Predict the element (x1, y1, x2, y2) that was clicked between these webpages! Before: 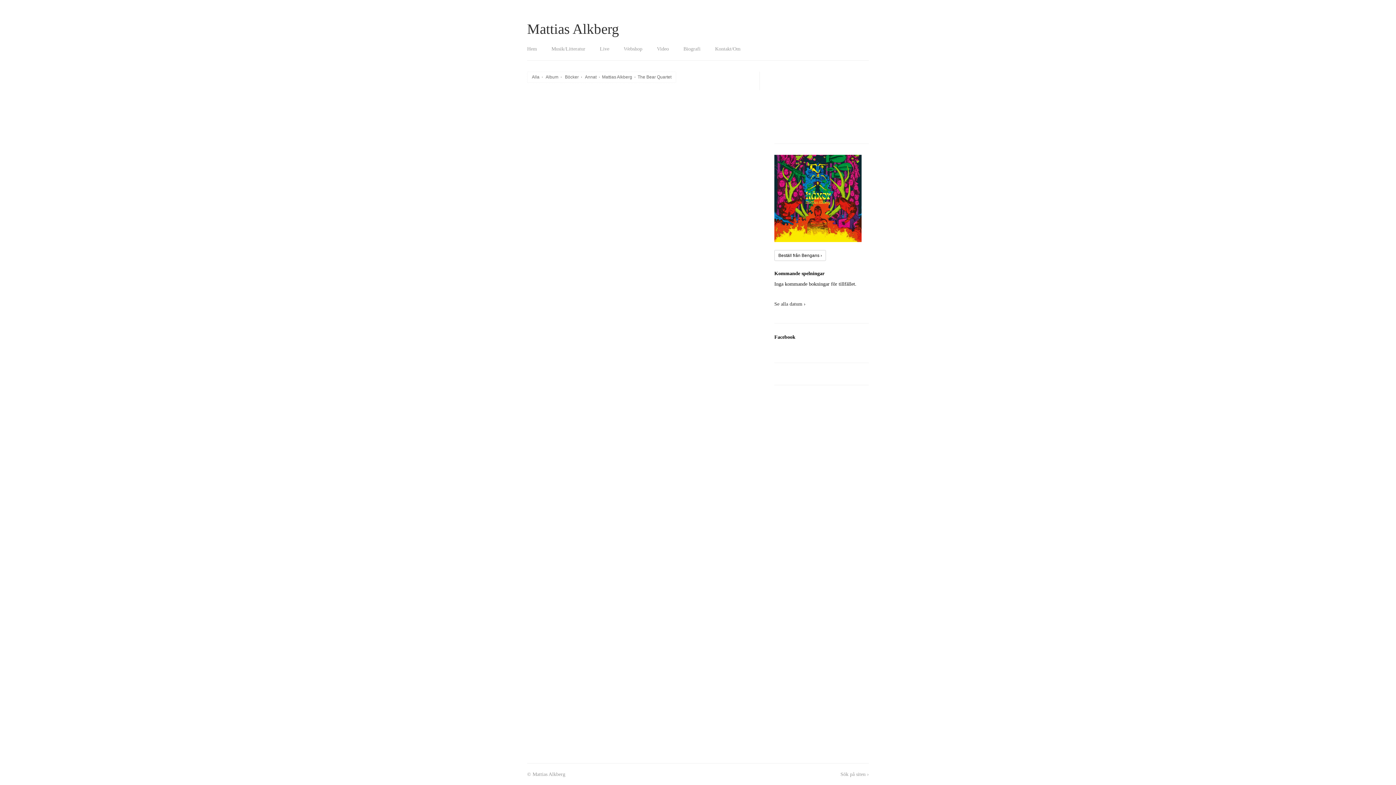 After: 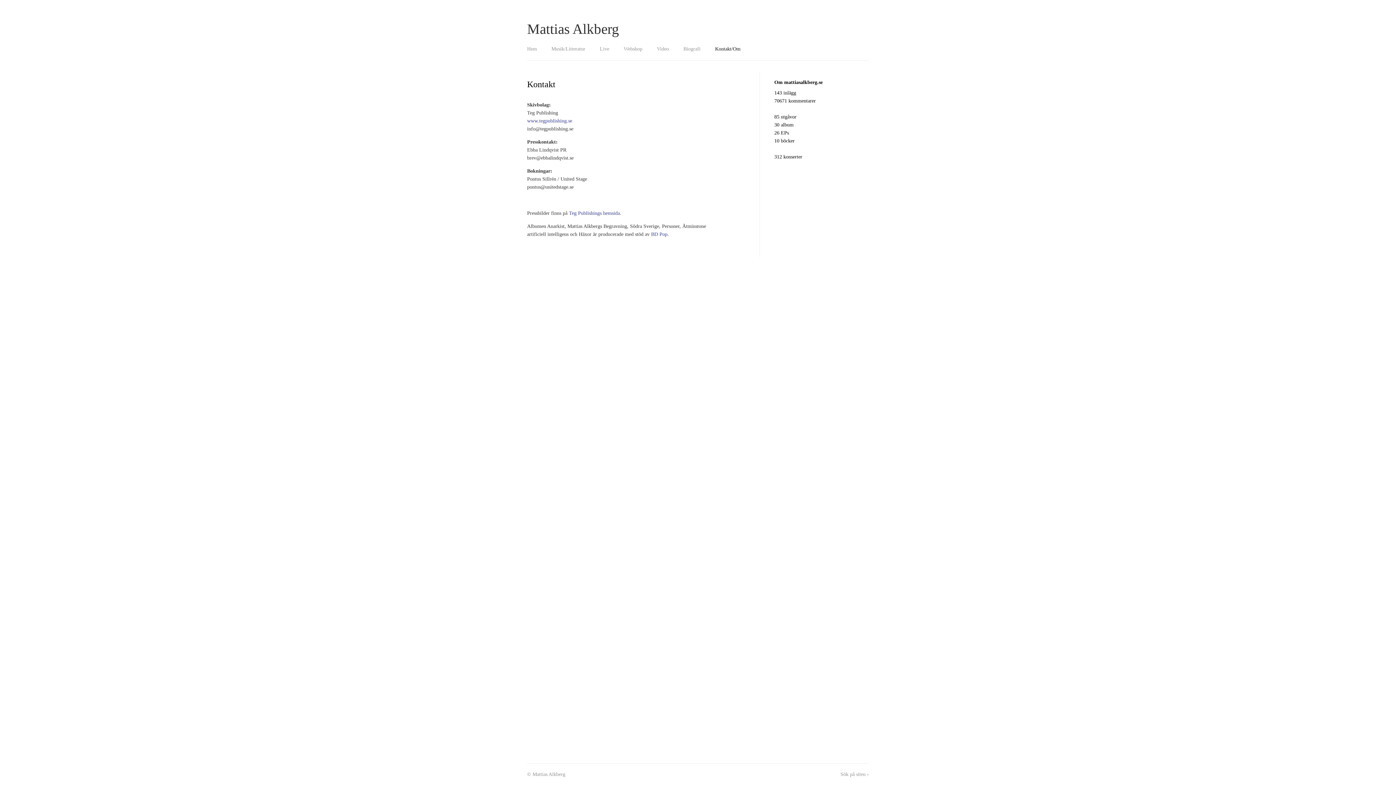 Action: bbox: (715, 41, 755, 60) label: Kontakt/Om